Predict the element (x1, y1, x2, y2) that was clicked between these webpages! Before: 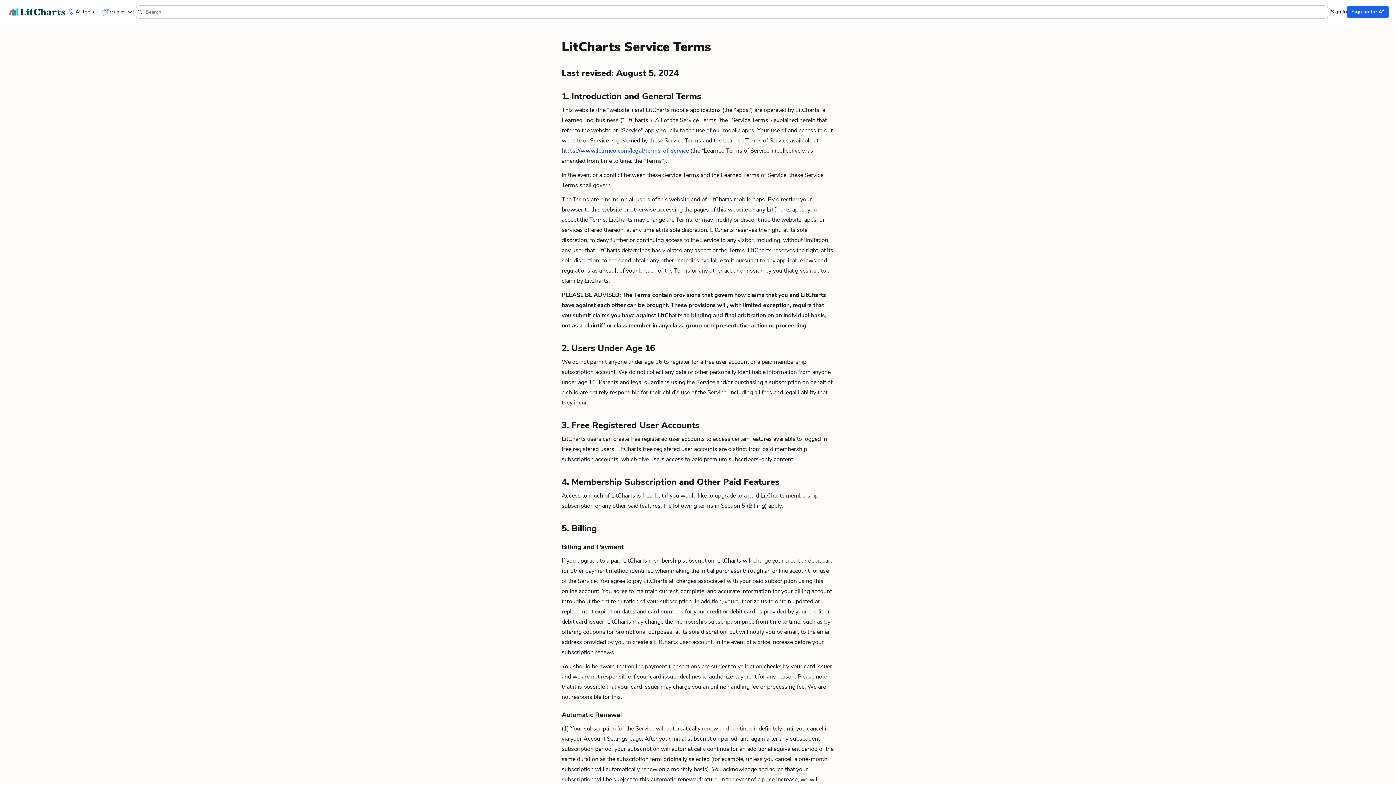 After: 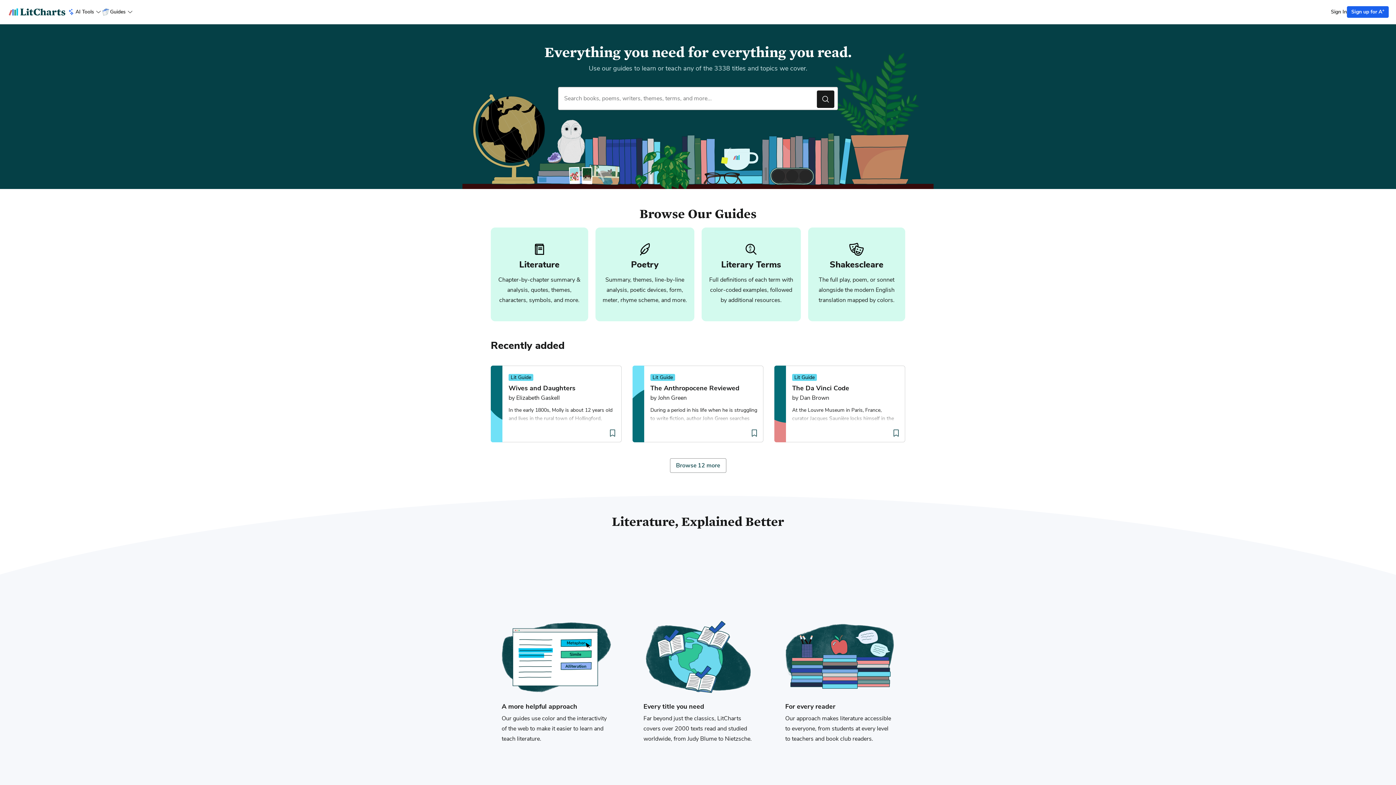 Action: bbox: (7, 6, 66, 17)